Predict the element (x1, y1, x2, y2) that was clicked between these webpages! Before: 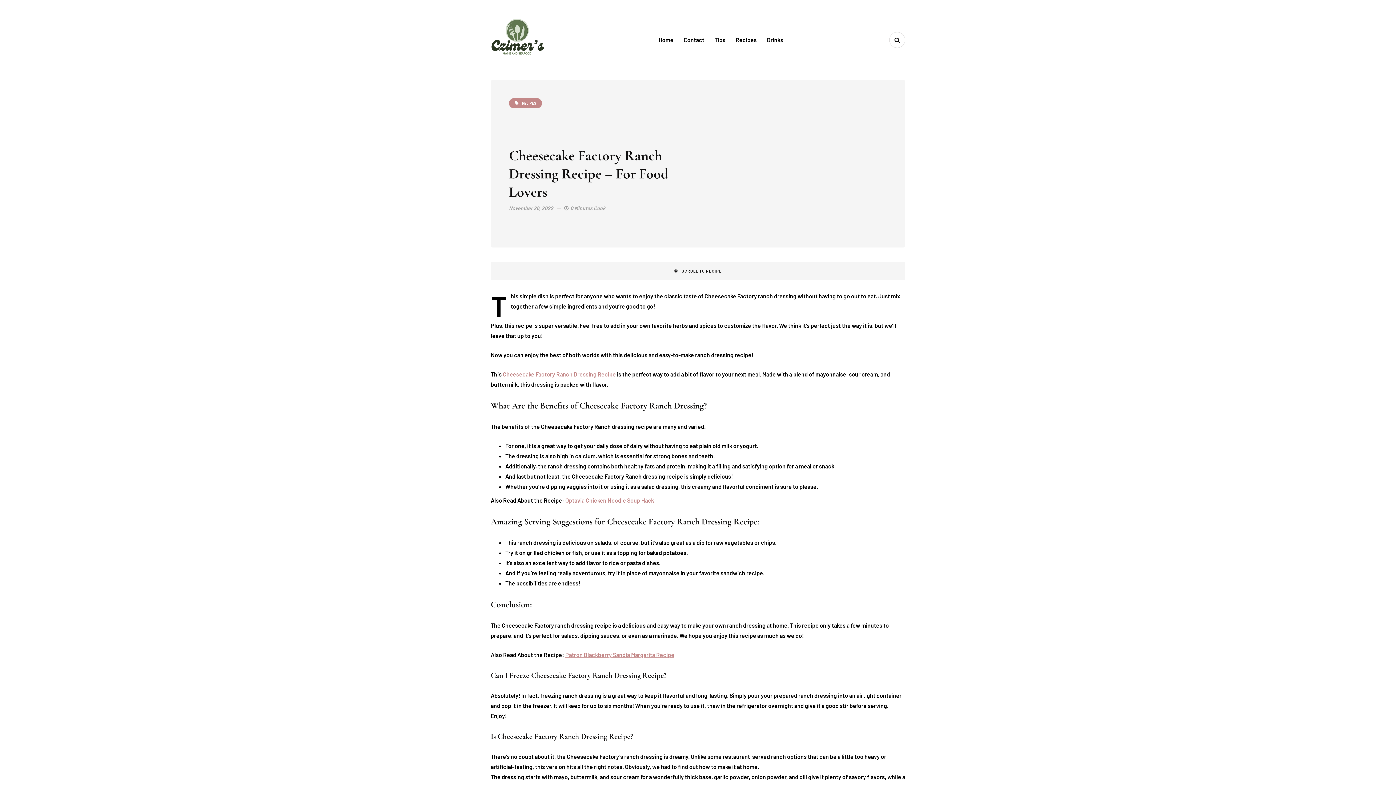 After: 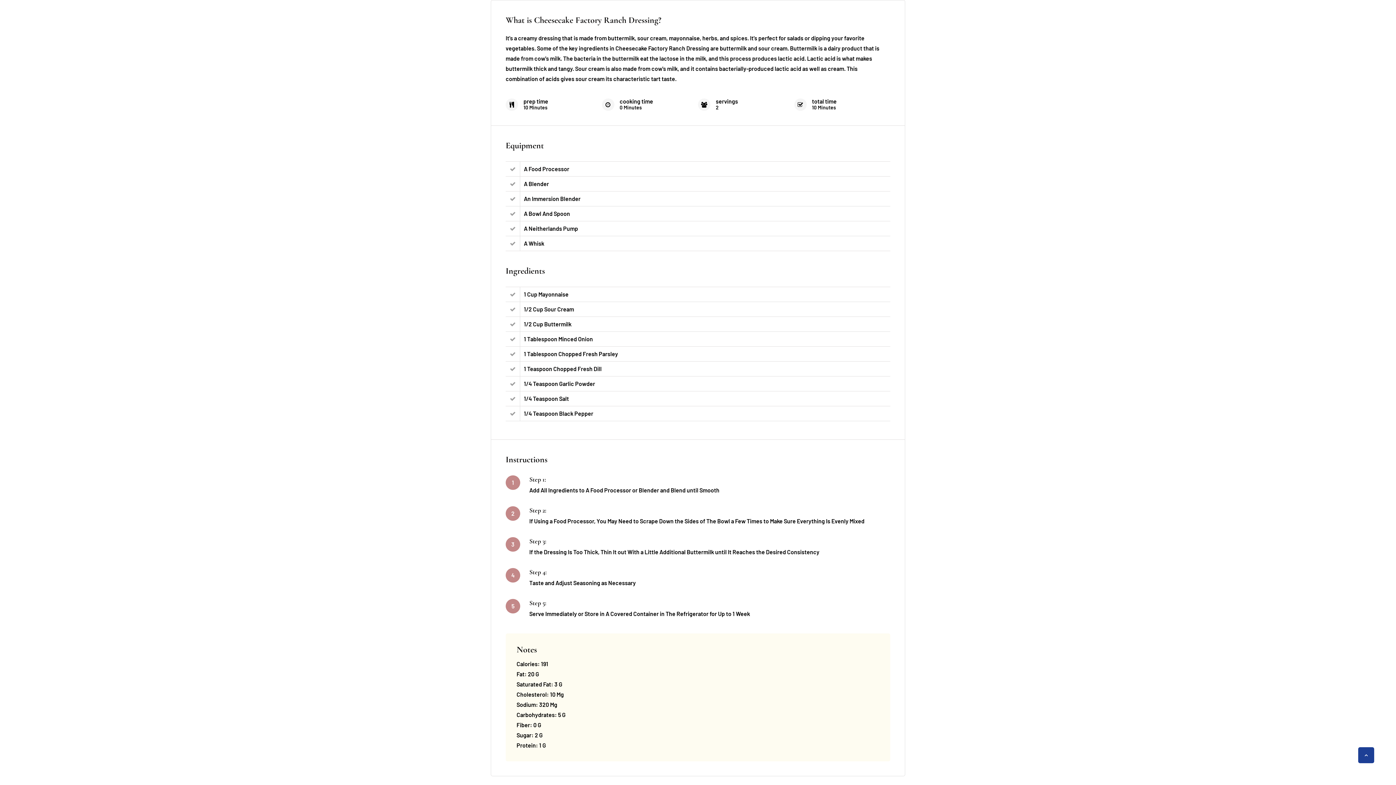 Action: bbox: (490, 262, 905, 280) label: SCROLL TO RECIPE